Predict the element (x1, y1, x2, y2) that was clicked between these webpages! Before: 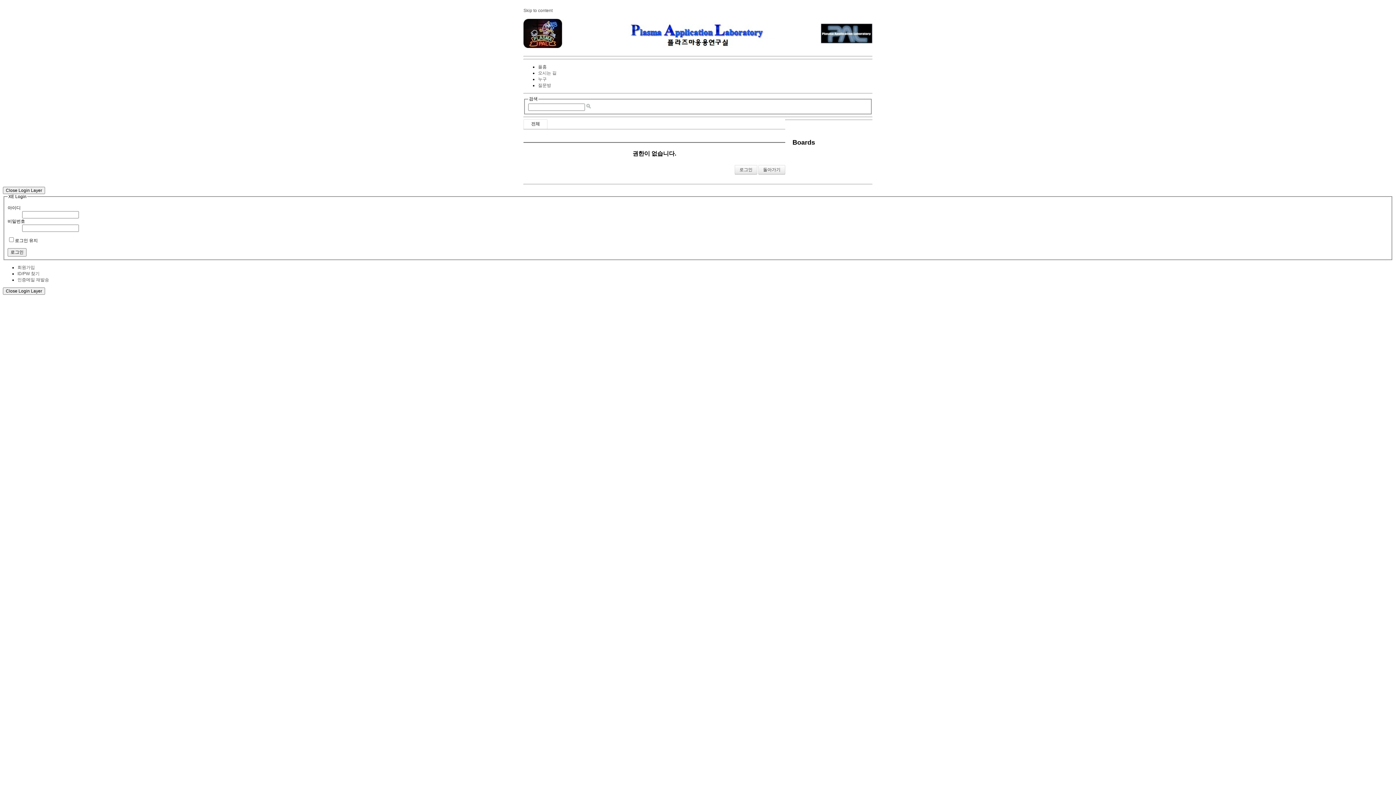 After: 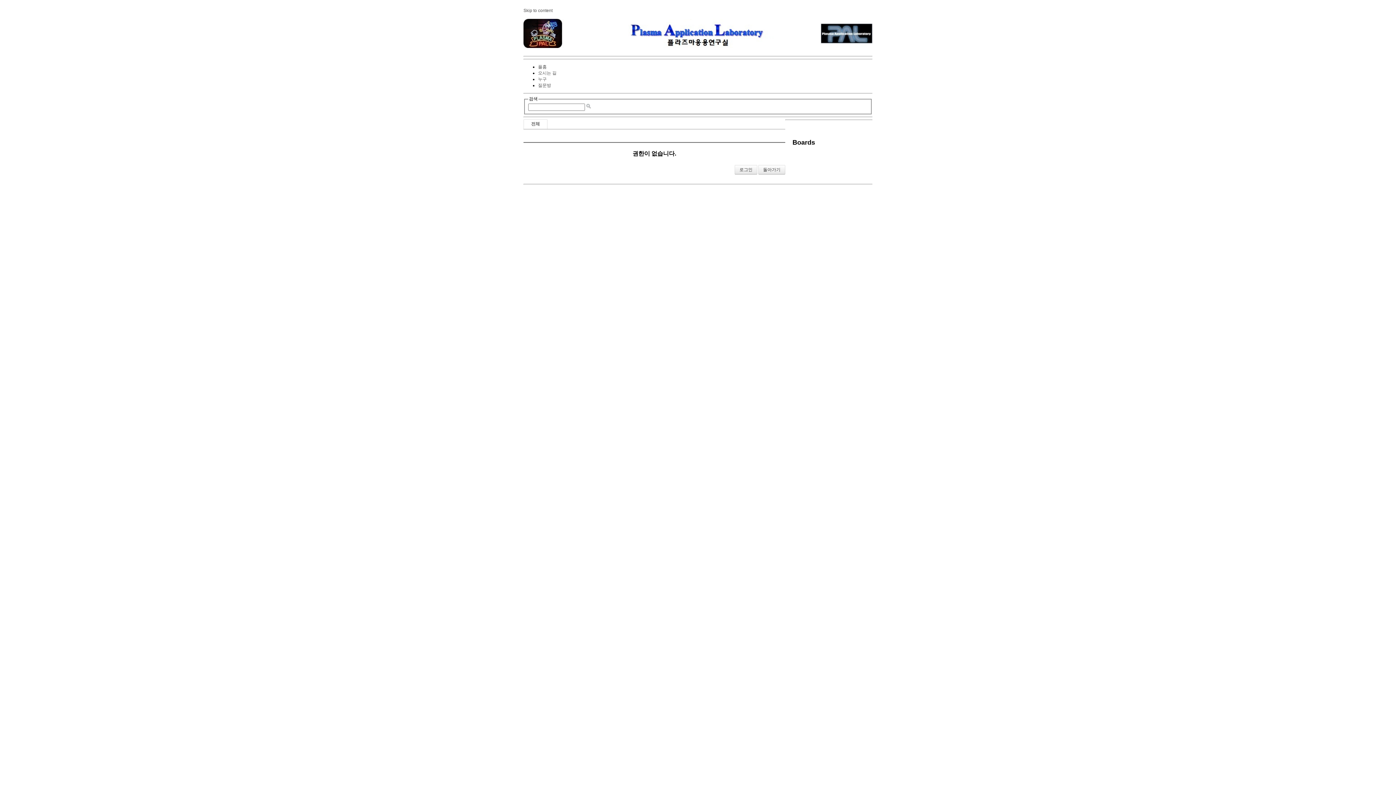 Action: label: Close Login Layer bbox: (2, 287, 45, 294)